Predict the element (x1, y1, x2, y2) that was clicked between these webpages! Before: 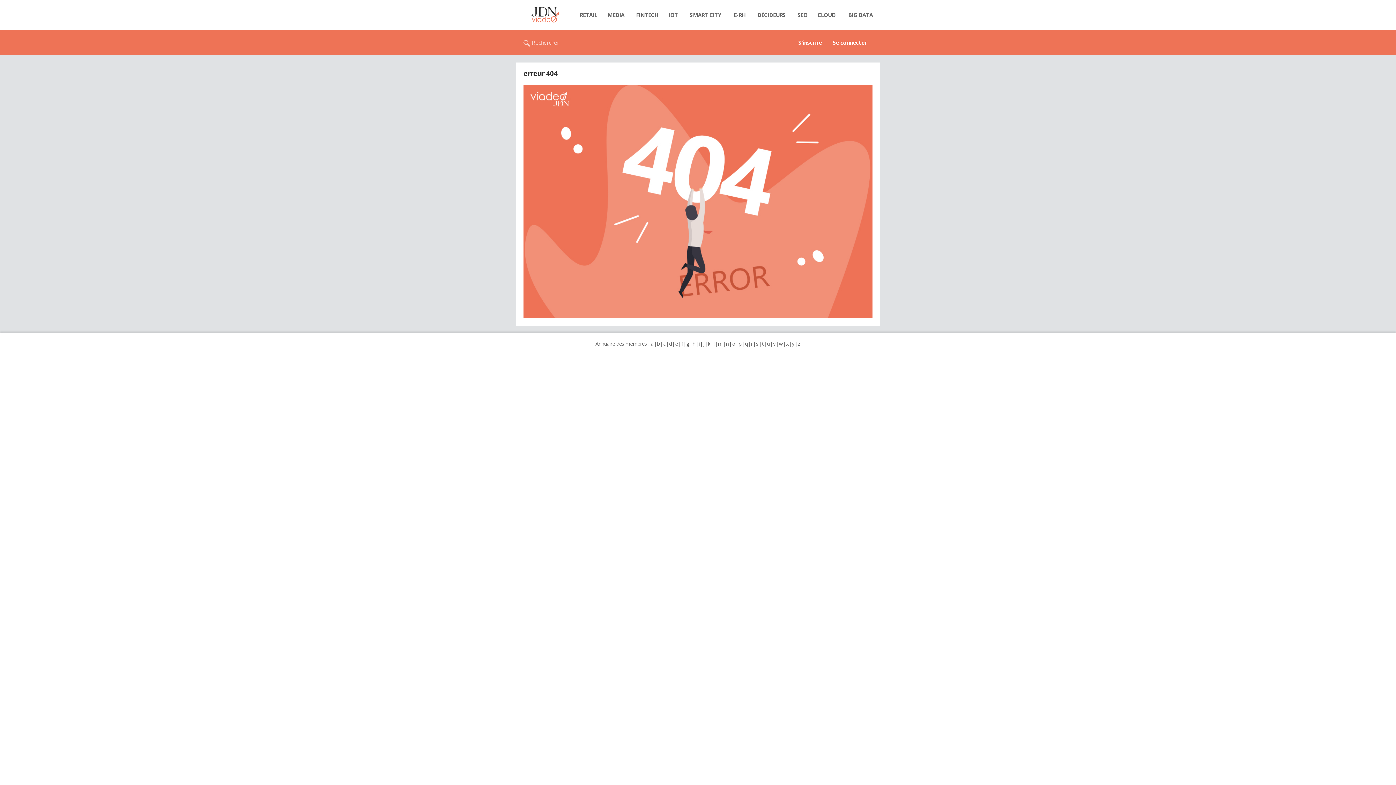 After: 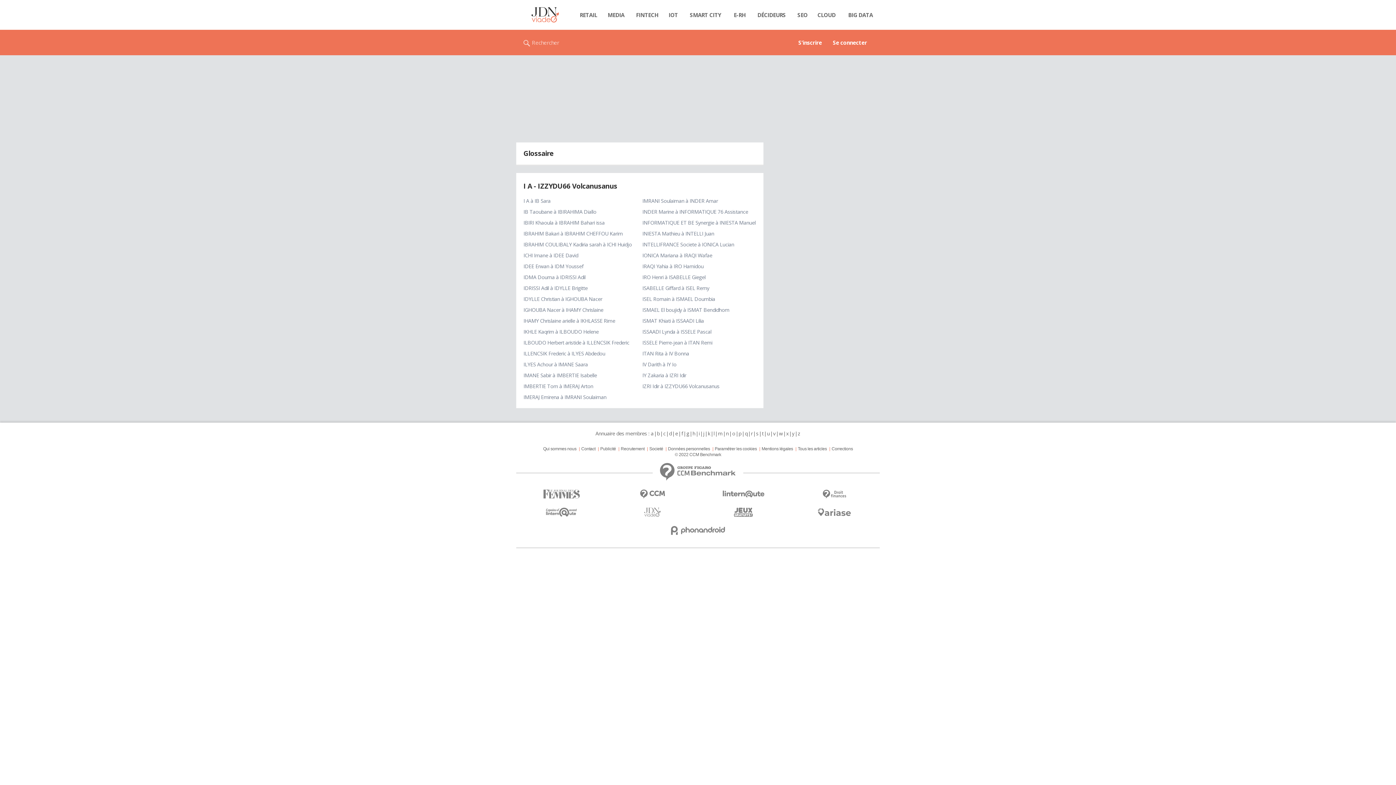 Action: label: i bbox: (698, 340, 700, 347)